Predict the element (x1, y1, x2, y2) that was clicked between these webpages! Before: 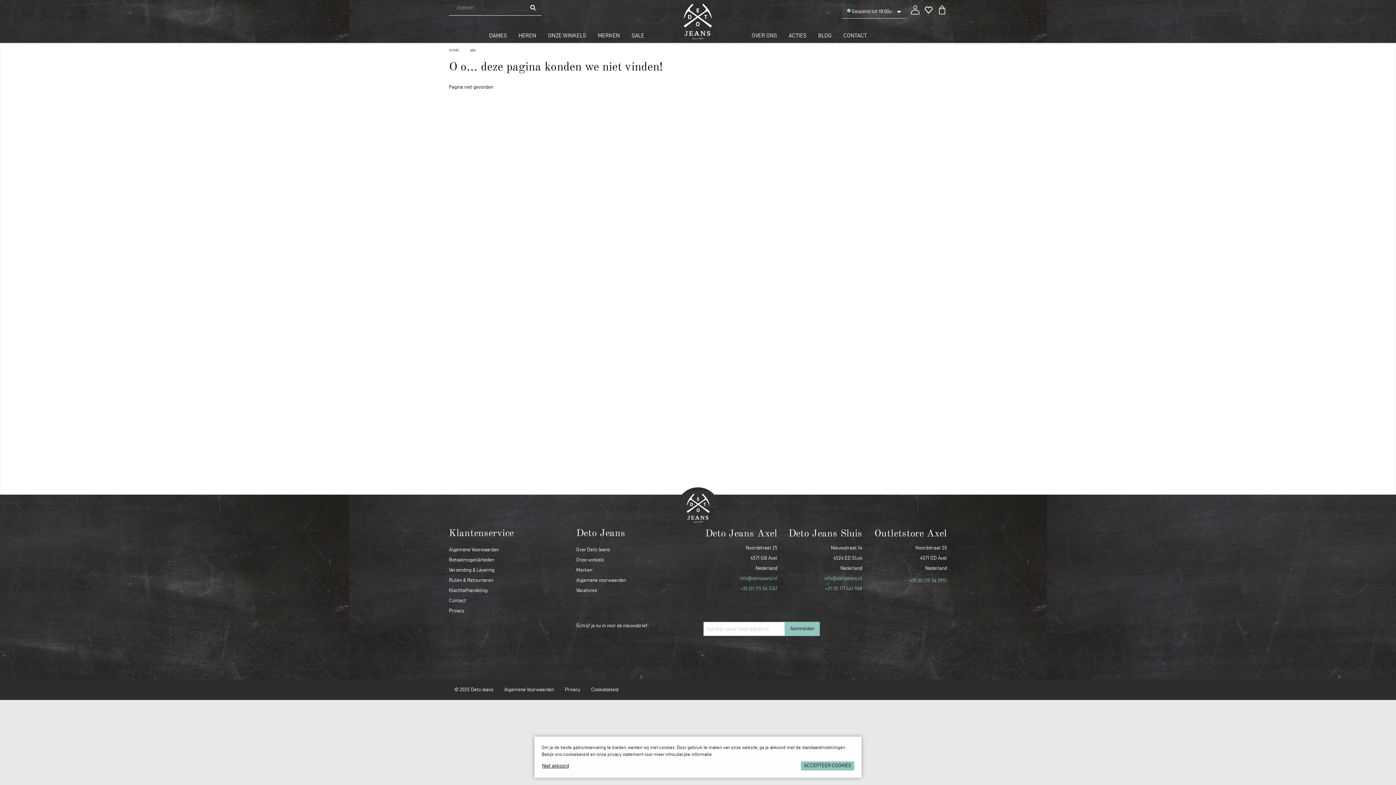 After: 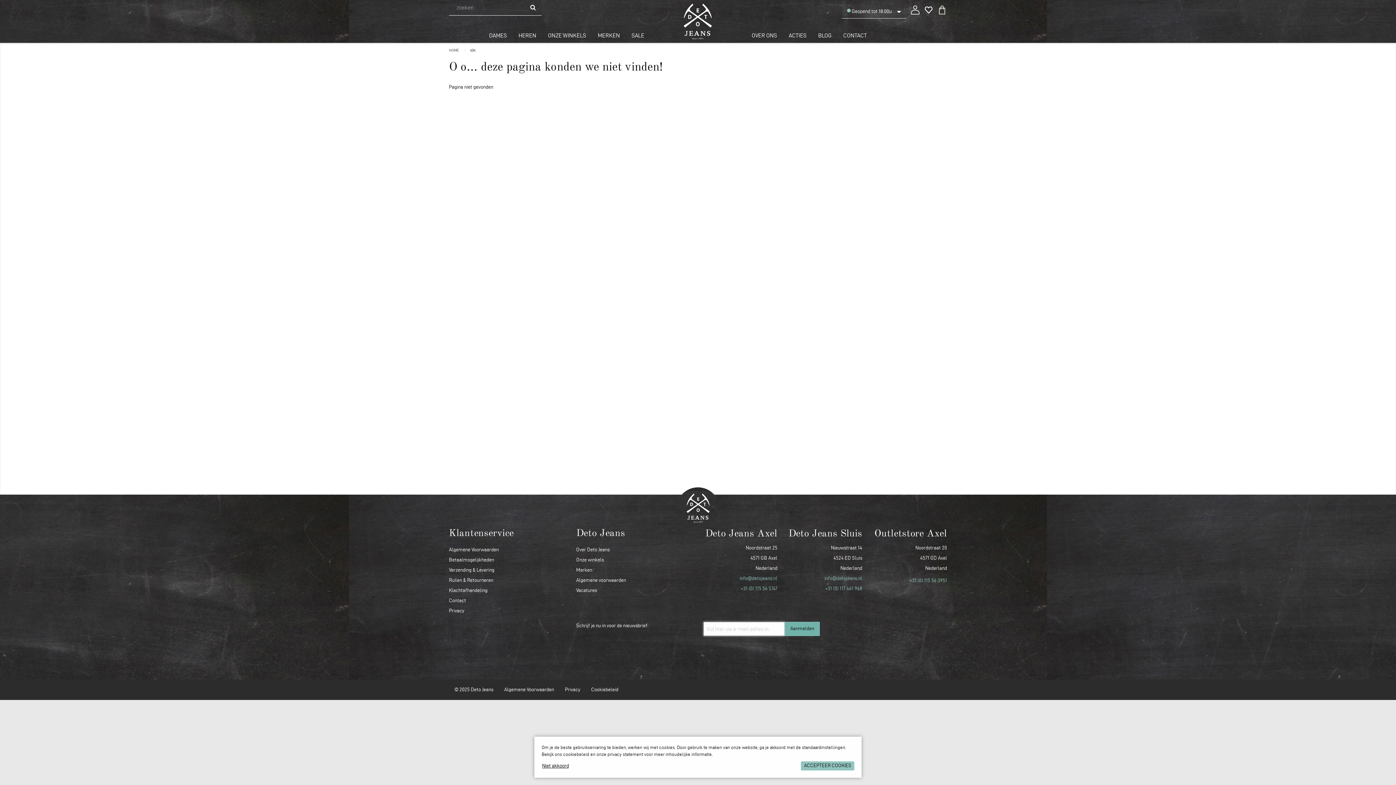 Action: bbox: (785, 622, 820, 636) label: Aanmelden